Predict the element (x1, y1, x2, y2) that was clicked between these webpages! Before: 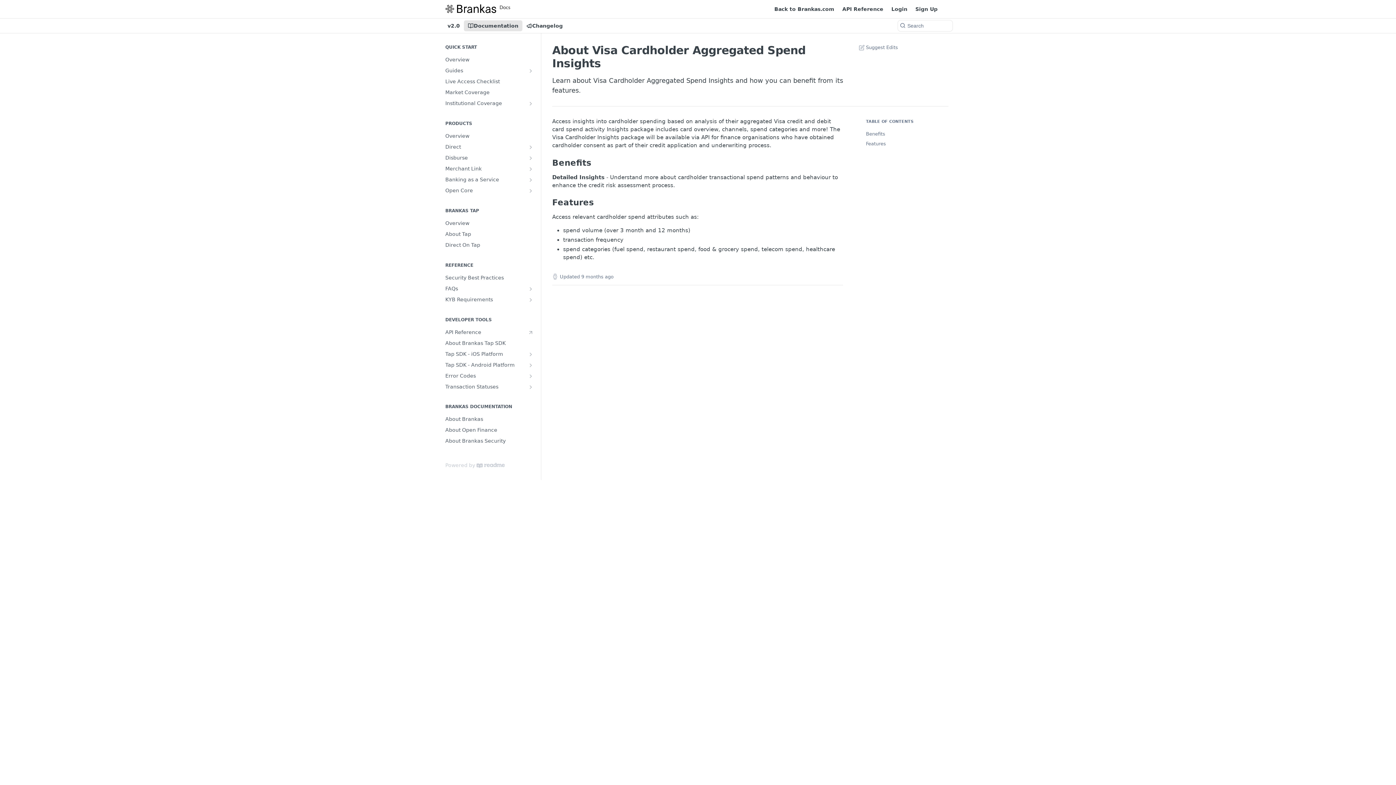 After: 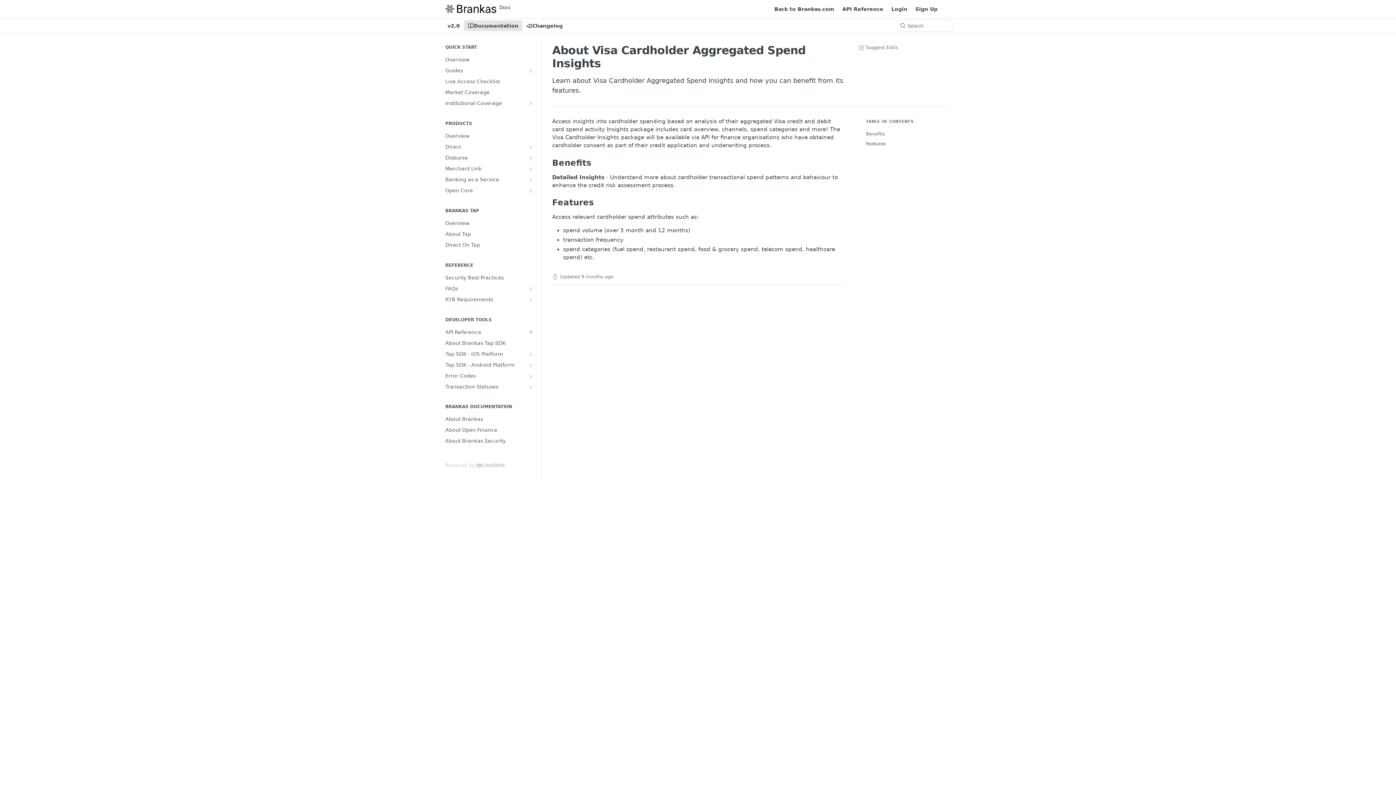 Action: label: Features bbox: (857, 138, 937, 148)